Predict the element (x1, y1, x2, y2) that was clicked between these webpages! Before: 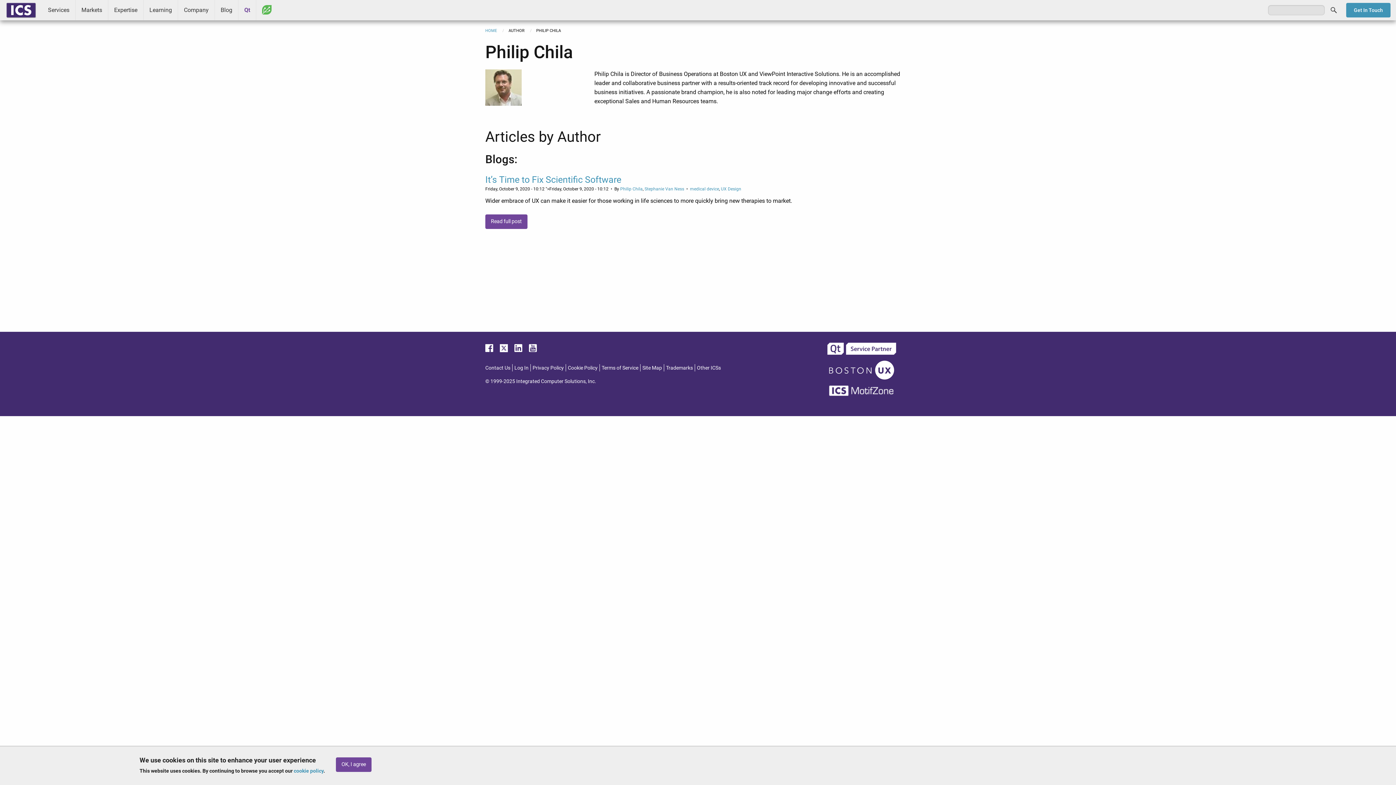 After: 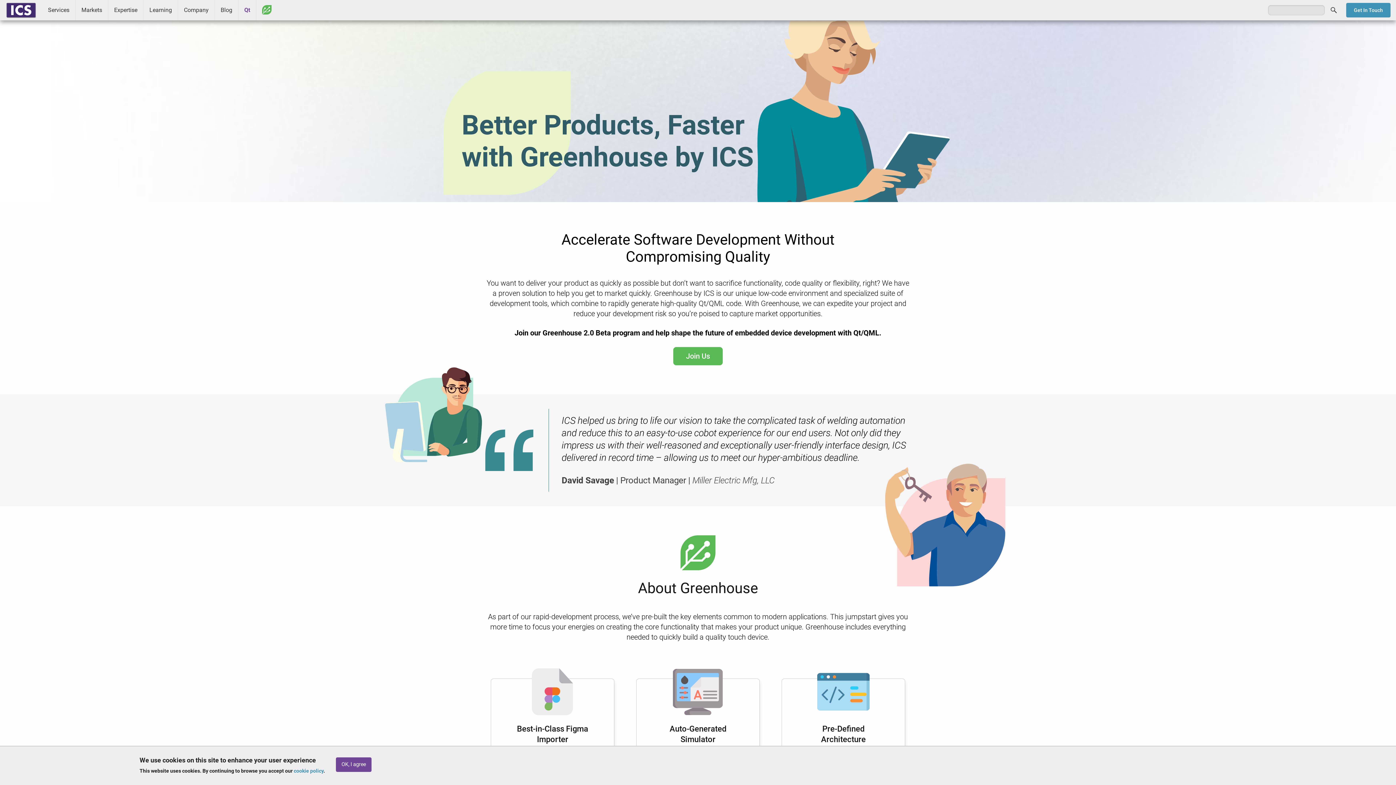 Action: bbox: (262, 5, 271, 14) label: Greenhouse